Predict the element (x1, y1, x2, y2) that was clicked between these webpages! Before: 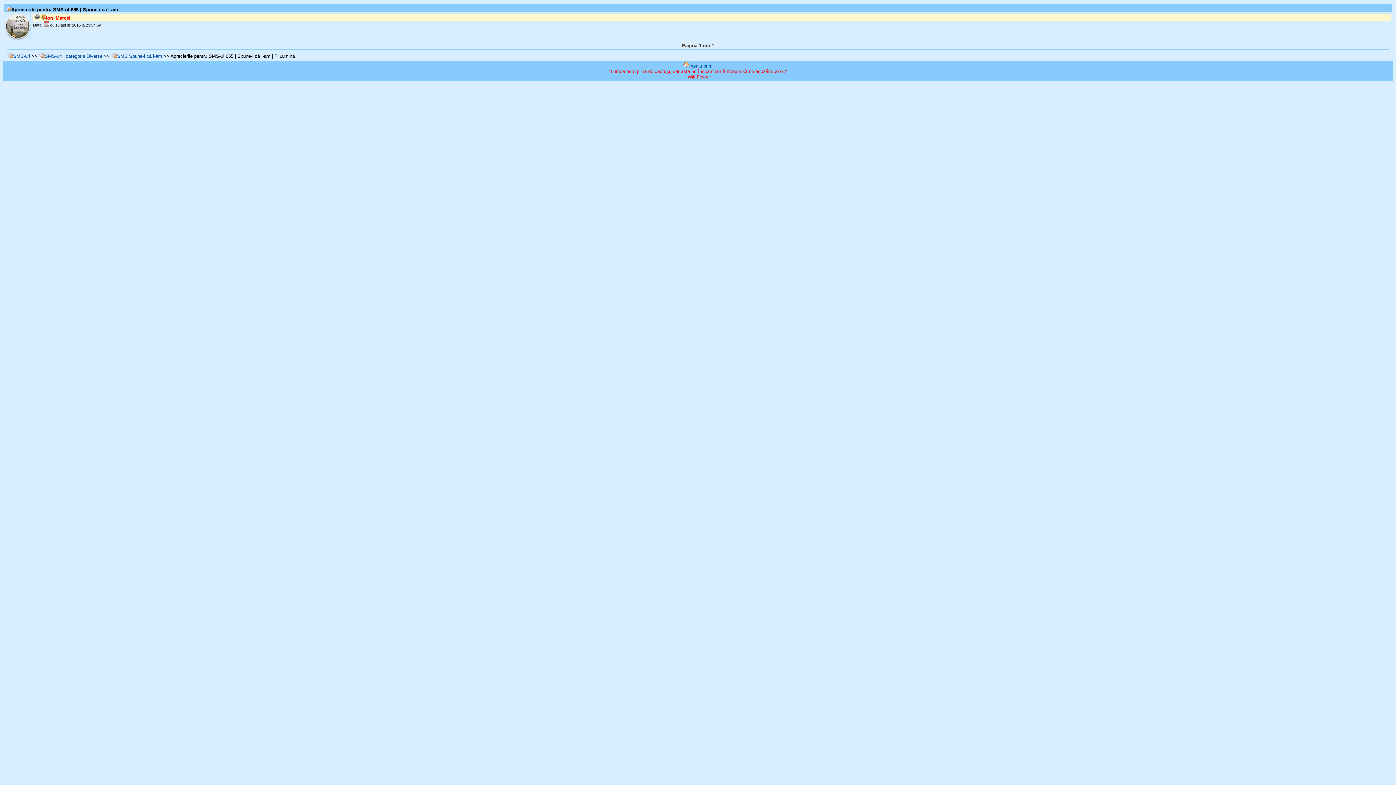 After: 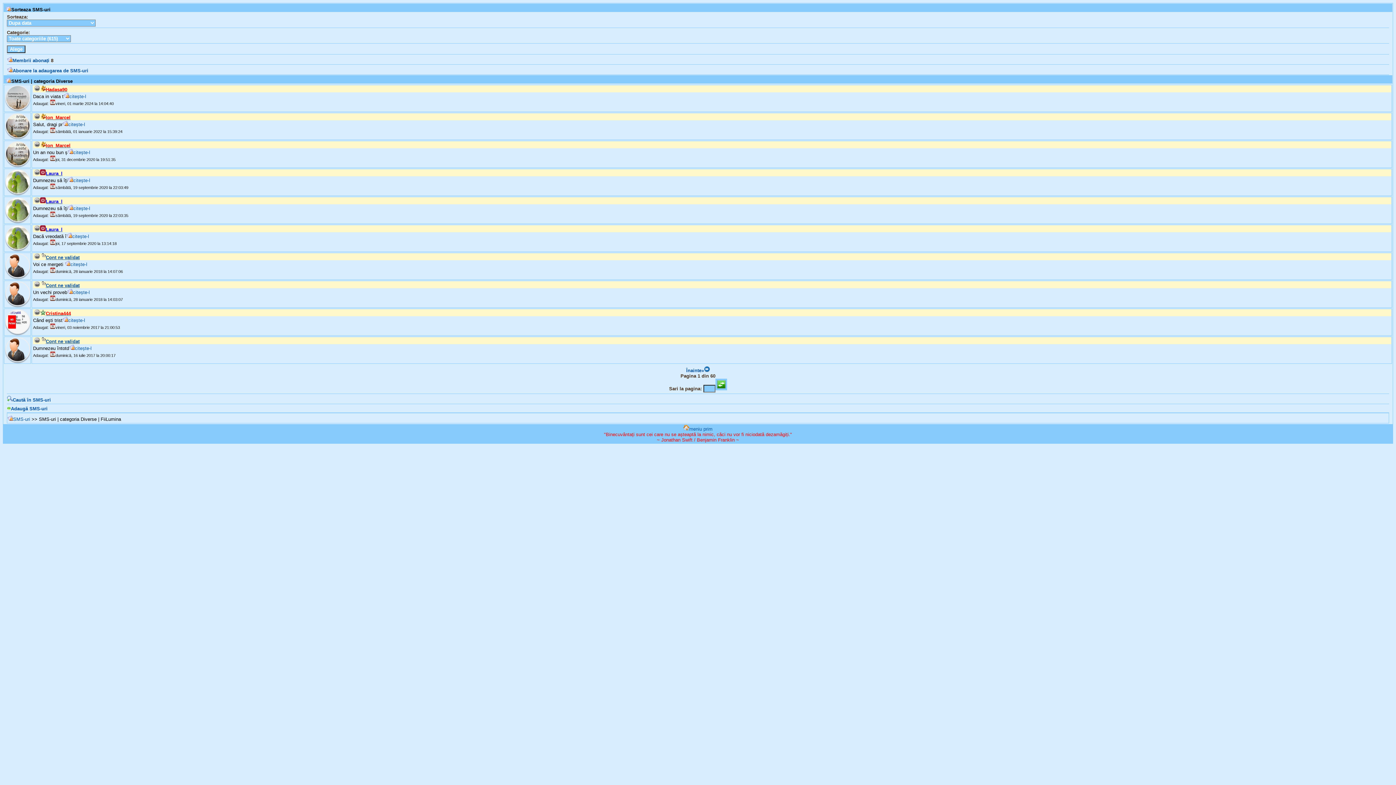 Action: bbox: (38, 53, 102, 58) label: SMS-uri | categoria Diverse